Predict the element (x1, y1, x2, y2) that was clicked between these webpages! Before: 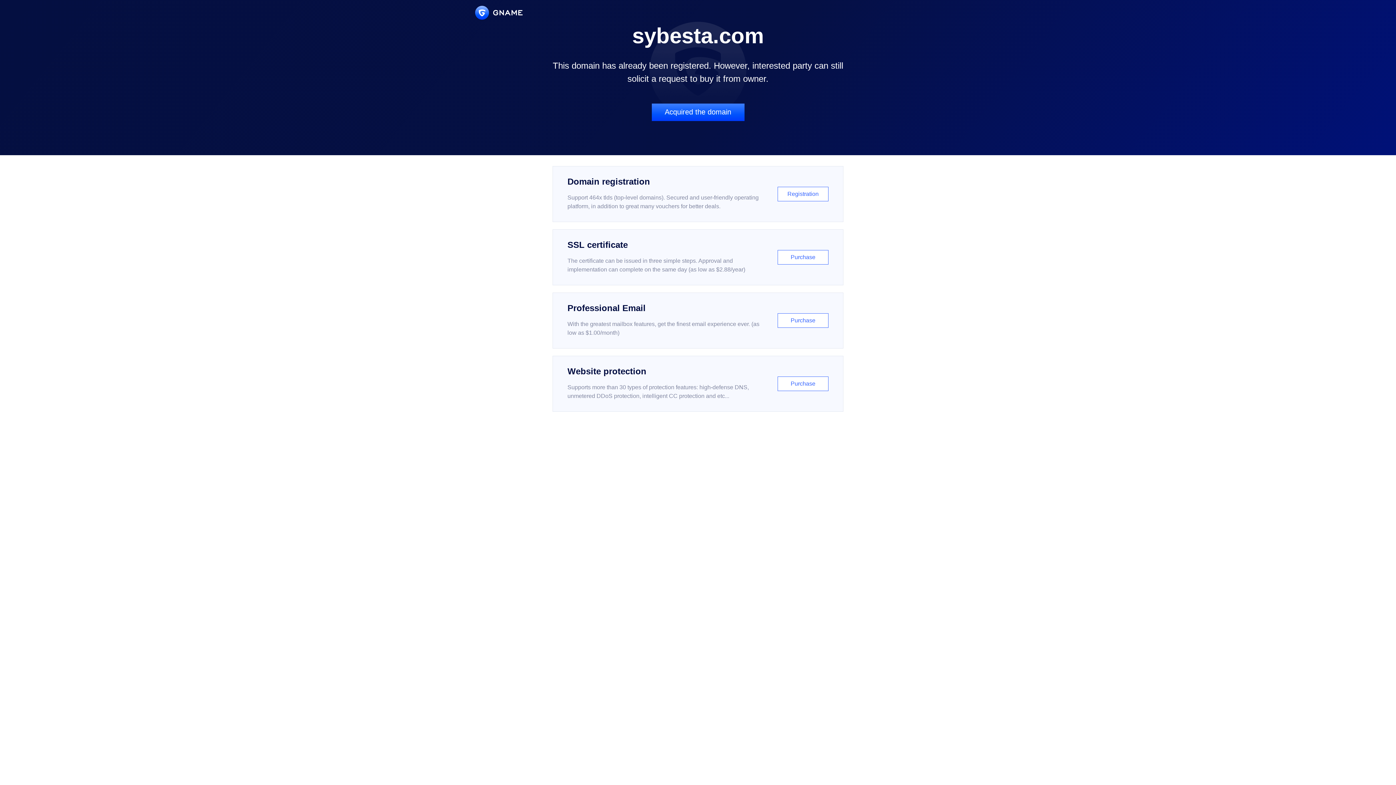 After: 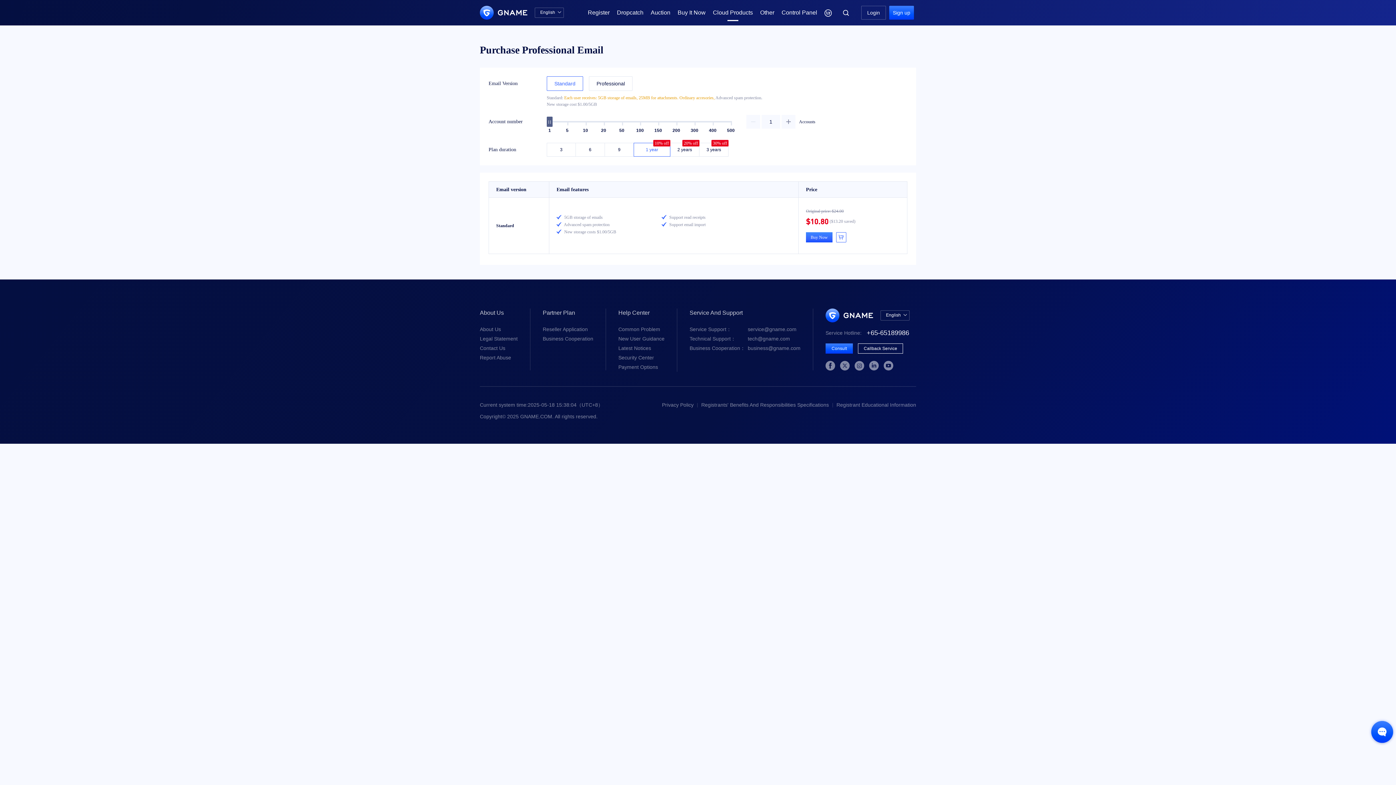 Action: bbox: (552, 292, 843, 348) label: Professional Email

With the greatest mailbox features, get the finest email experience ever. (as low as $1.00/month)

Purchase